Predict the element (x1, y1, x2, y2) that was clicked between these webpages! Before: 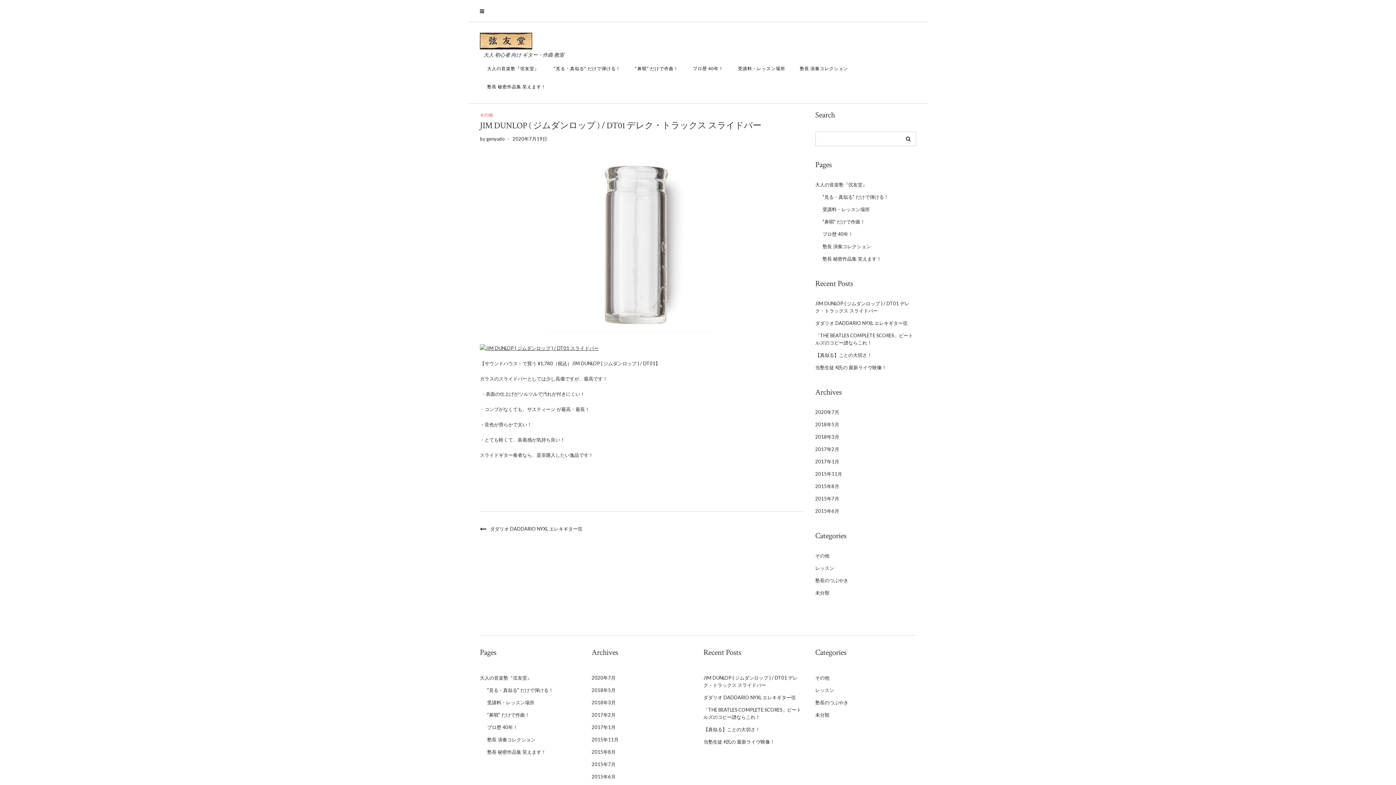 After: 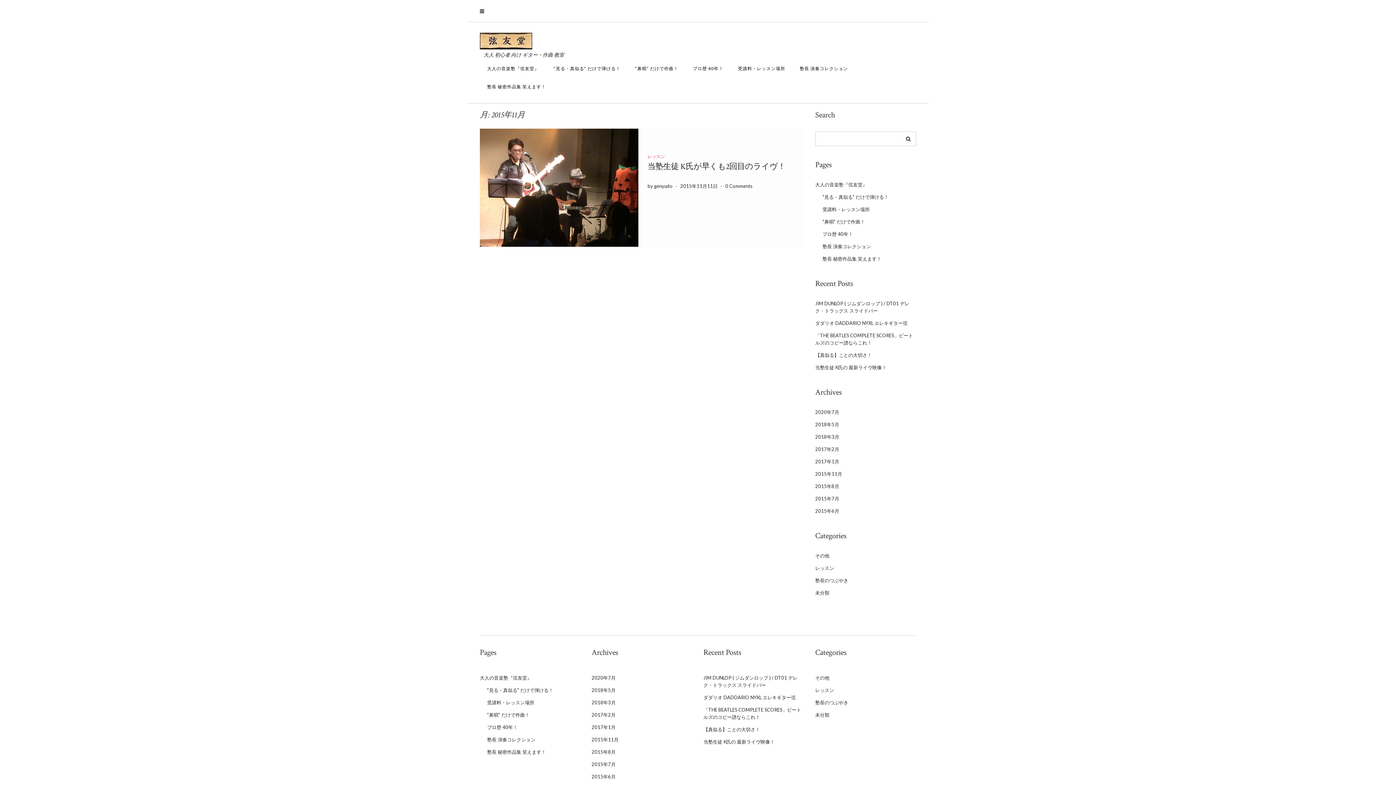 Action: bbox: (815, 468, 842, 480) label: 2015年11月